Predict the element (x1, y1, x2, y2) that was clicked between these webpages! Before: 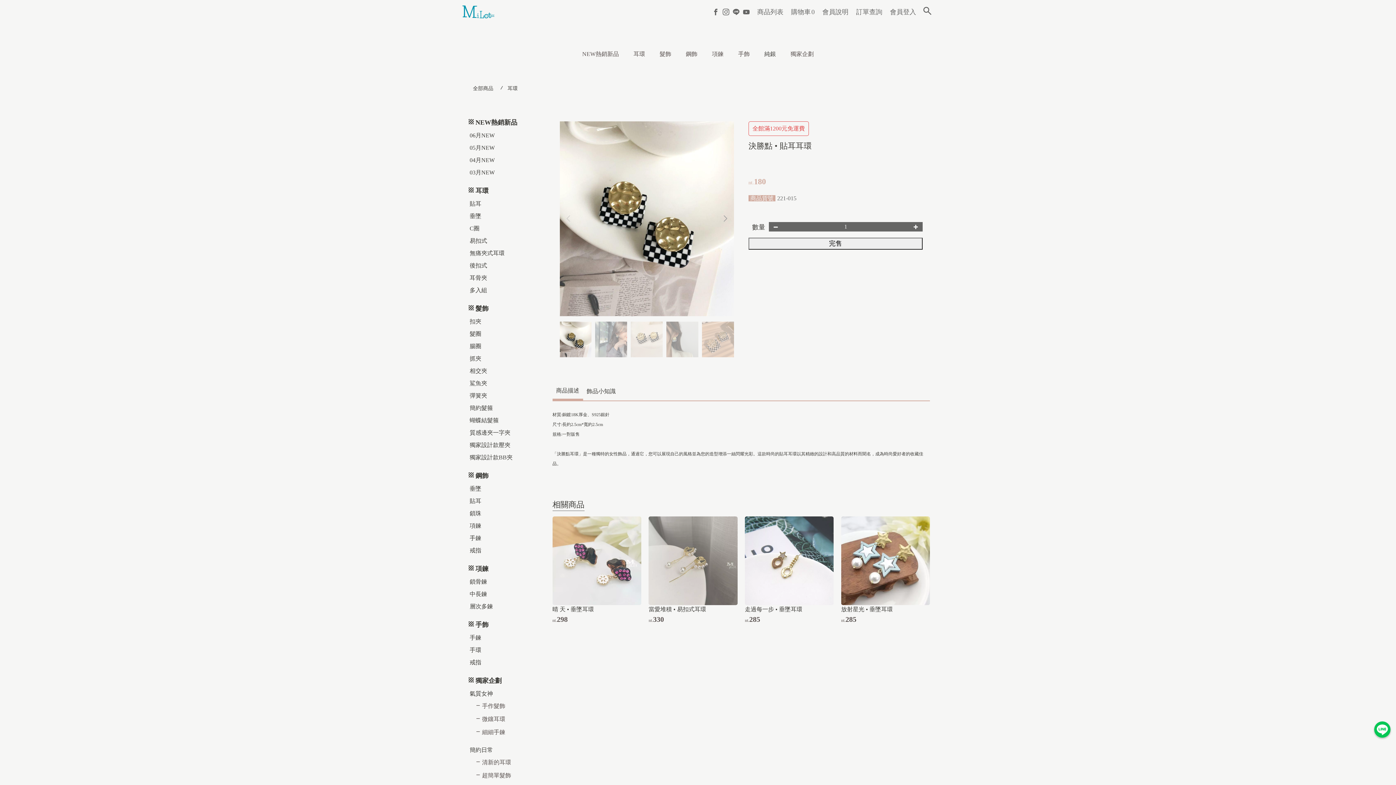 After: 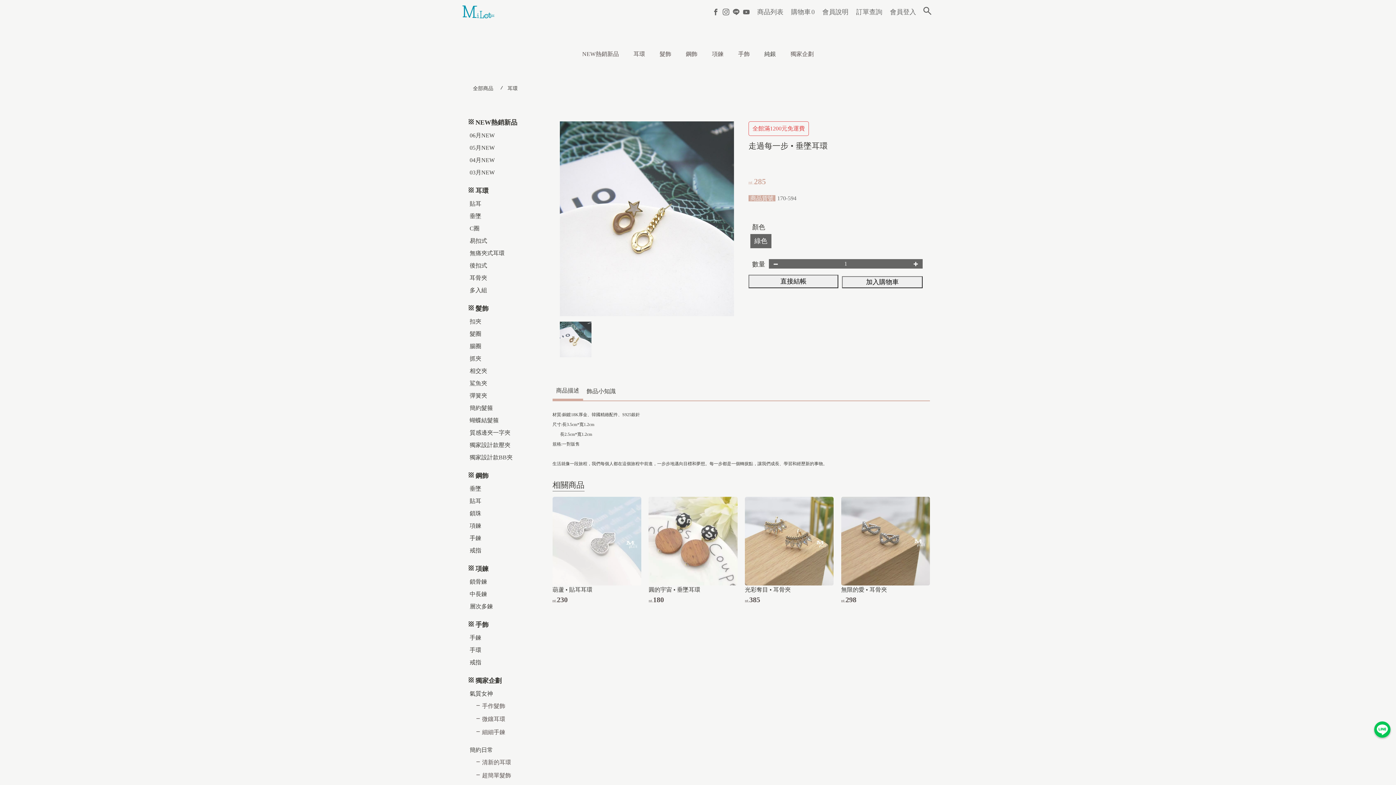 Action: bbox: (745, 516, 833, 605)